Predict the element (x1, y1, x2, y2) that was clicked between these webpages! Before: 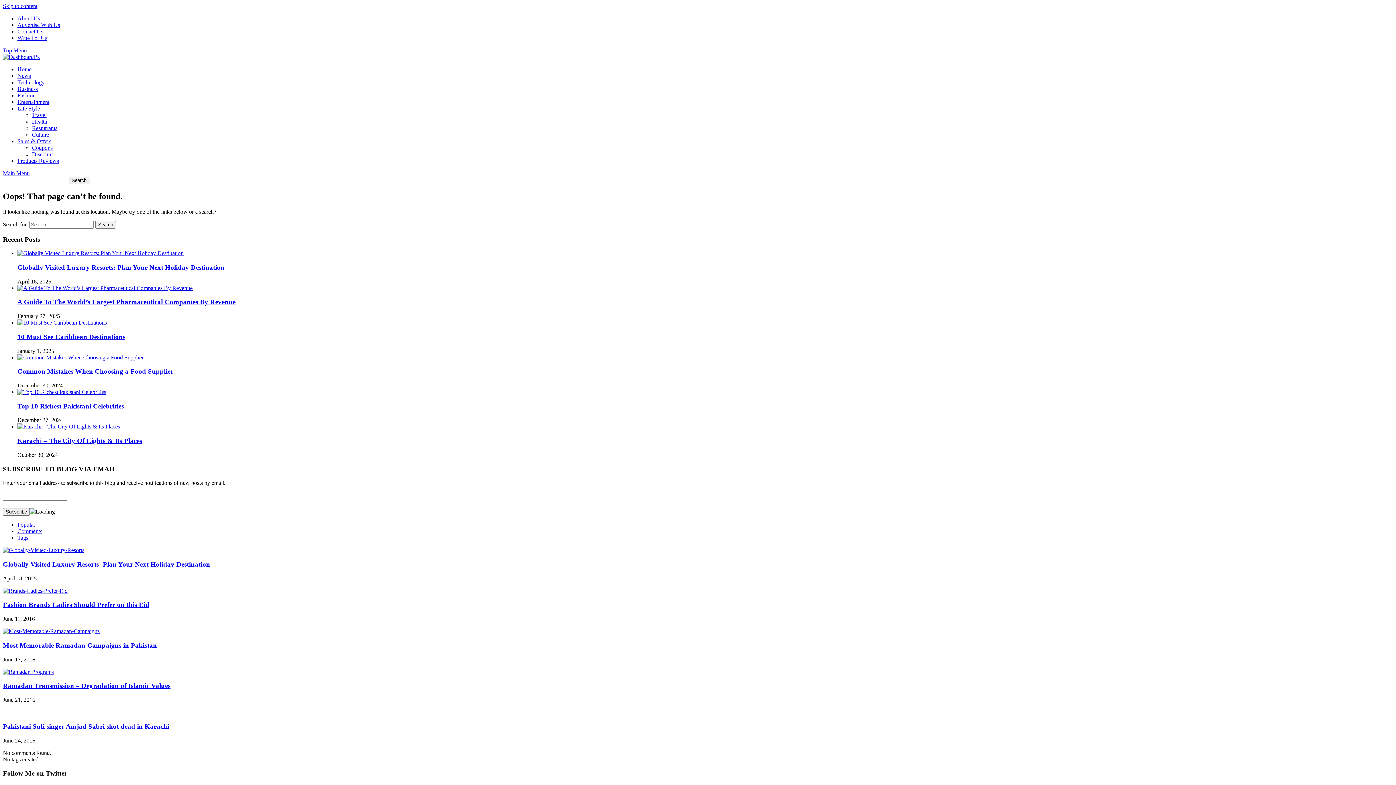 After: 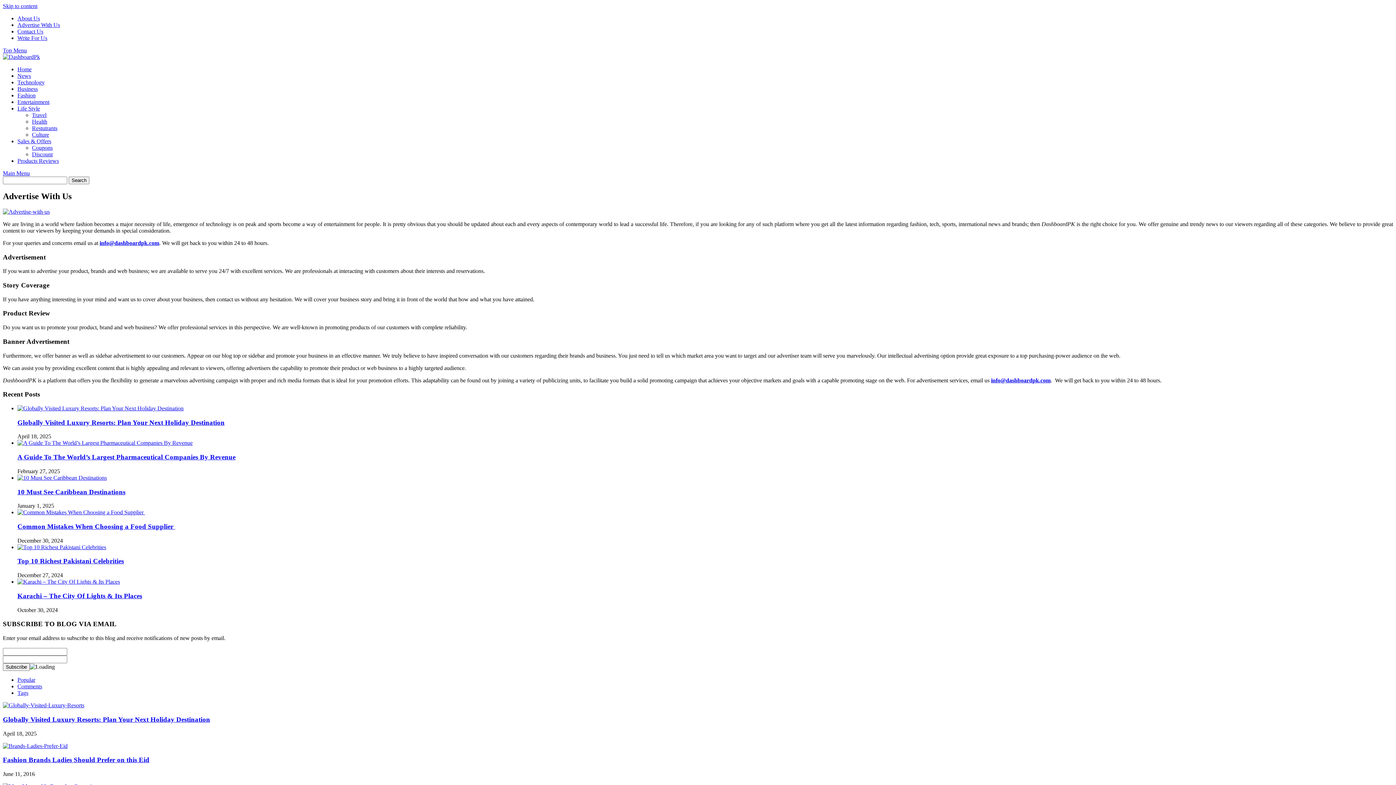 Action: bbox: (17, 21, 60, 28) label: Advertise With Us